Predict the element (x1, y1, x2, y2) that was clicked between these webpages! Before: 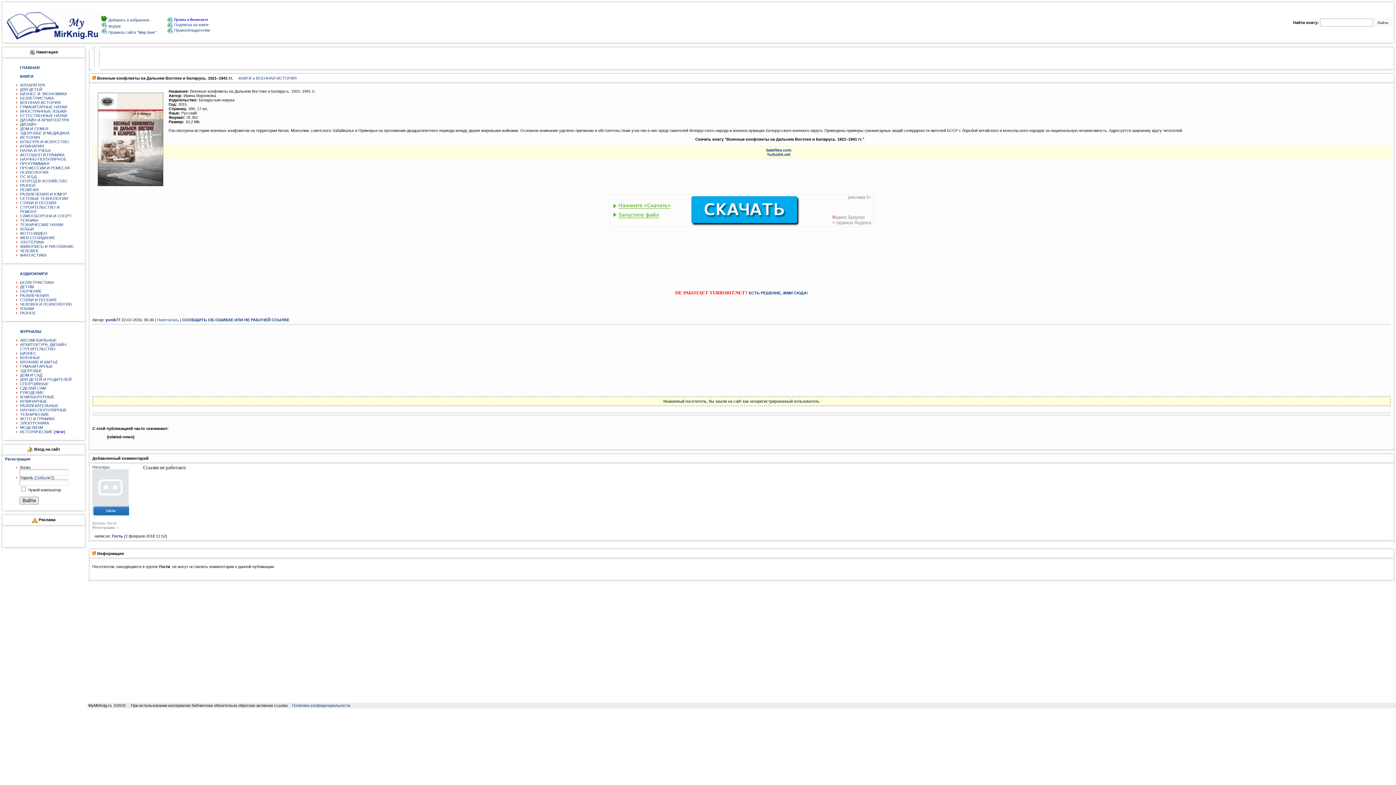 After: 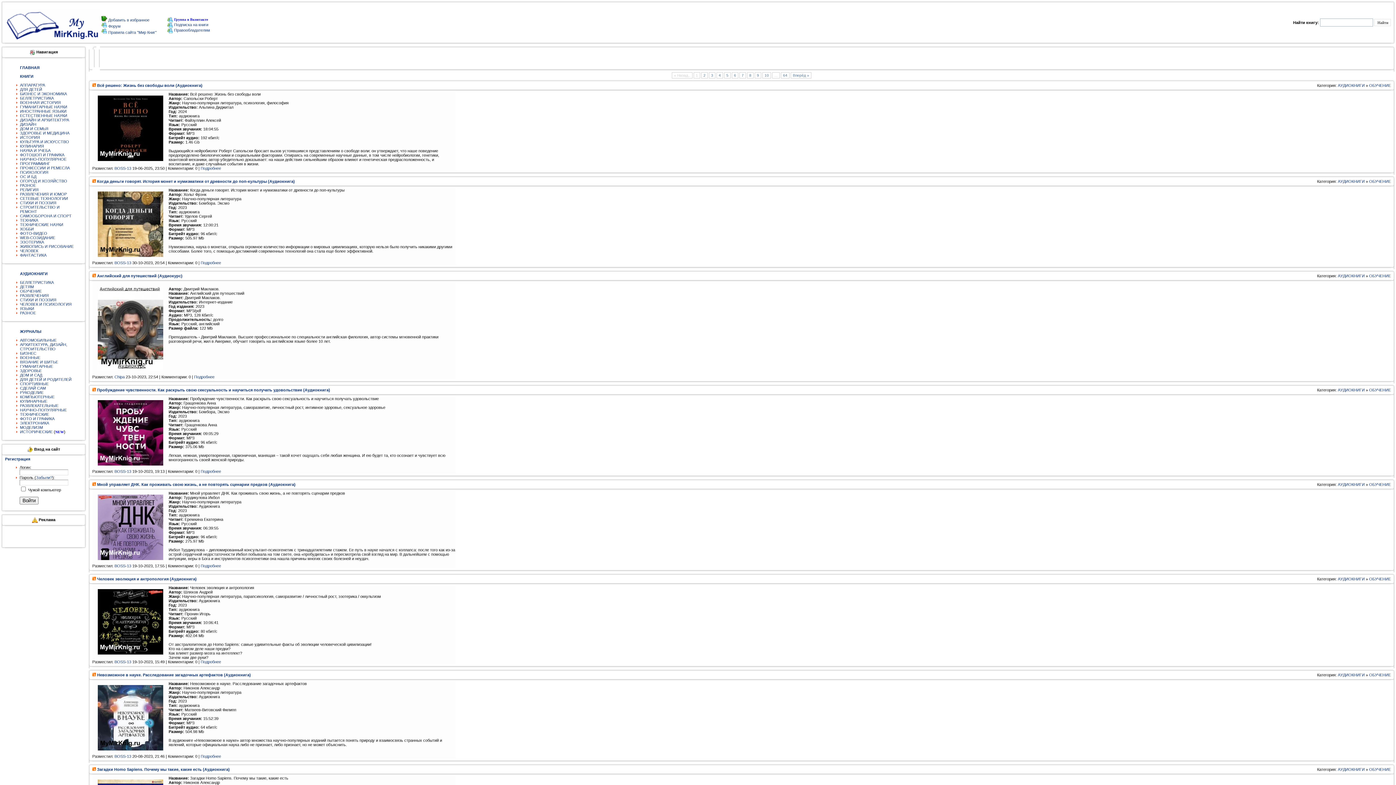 Action: label: ОБУЧЕНИЕ bbox: (20, 289, 41, 293)